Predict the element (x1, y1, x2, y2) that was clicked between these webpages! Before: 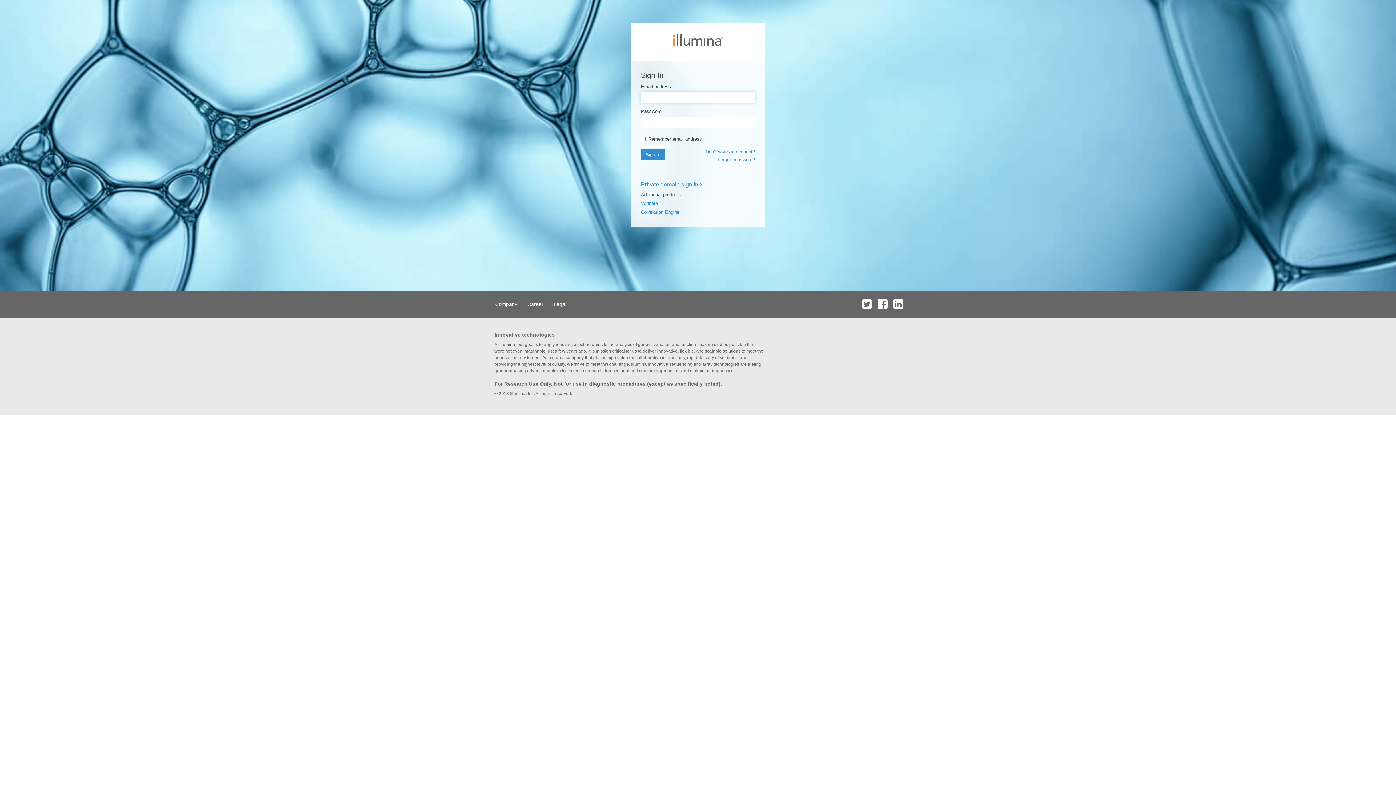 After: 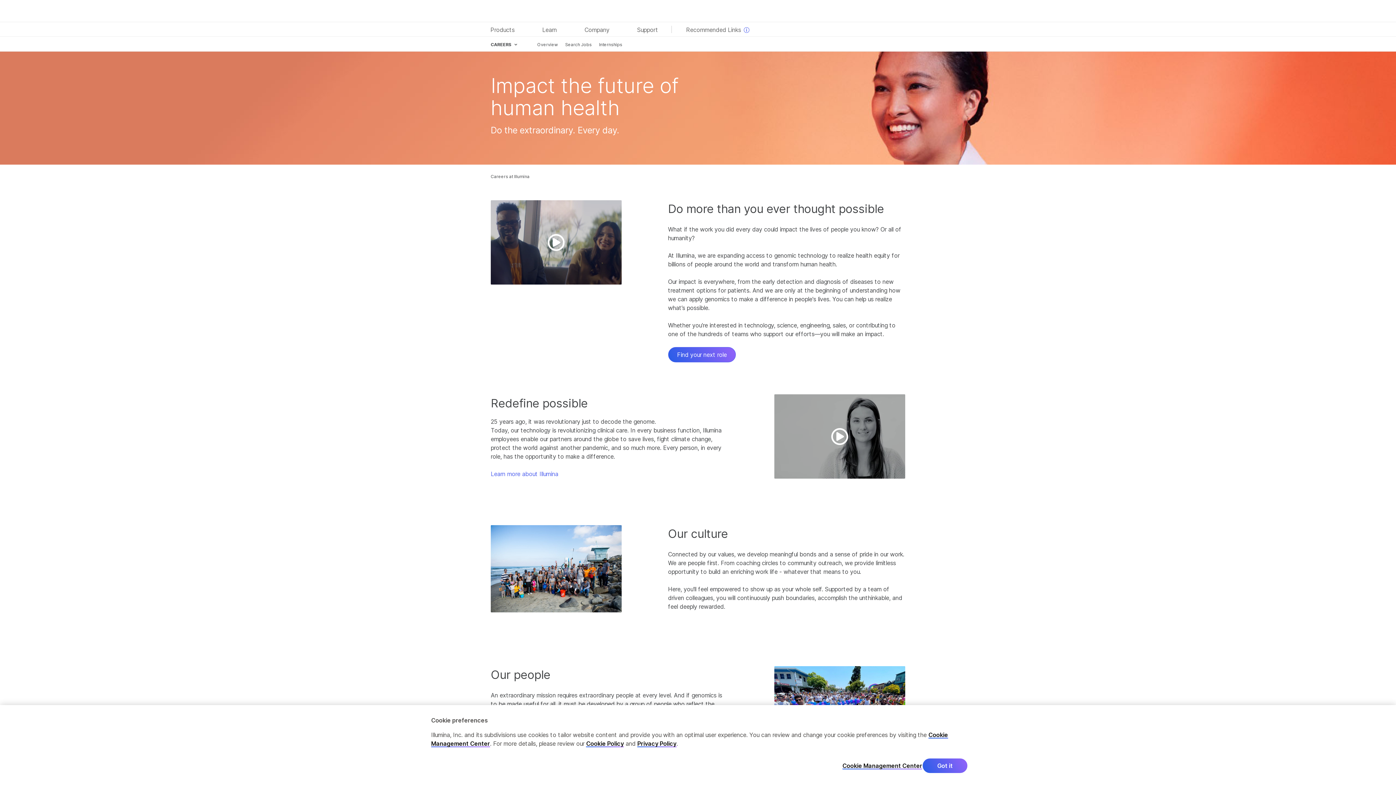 Action: label: Career bbox: (523, 290, 548, 317)